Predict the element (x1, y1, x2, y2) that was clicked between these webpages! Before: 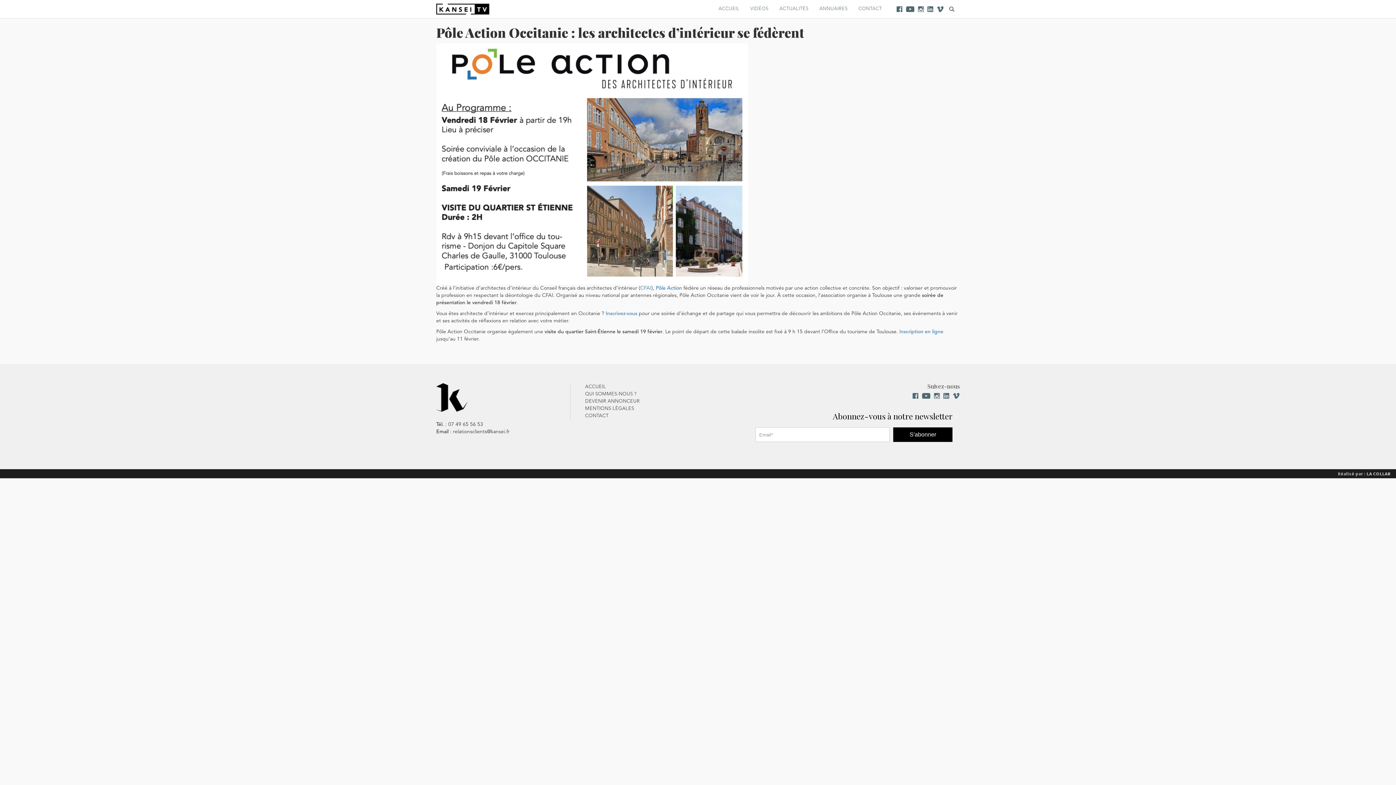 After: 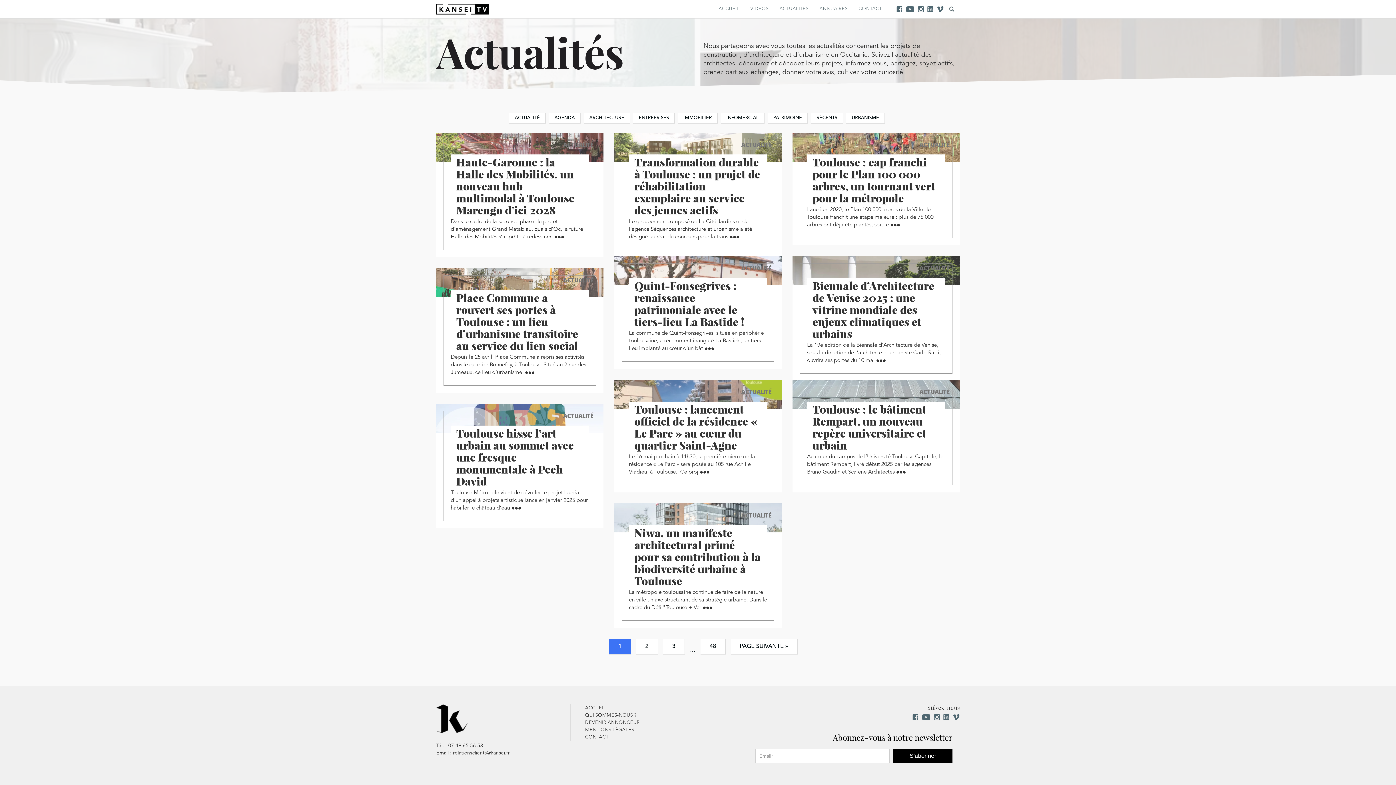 Action: bbox: (774, 0, 814, 18) label: ACTUALITÉS